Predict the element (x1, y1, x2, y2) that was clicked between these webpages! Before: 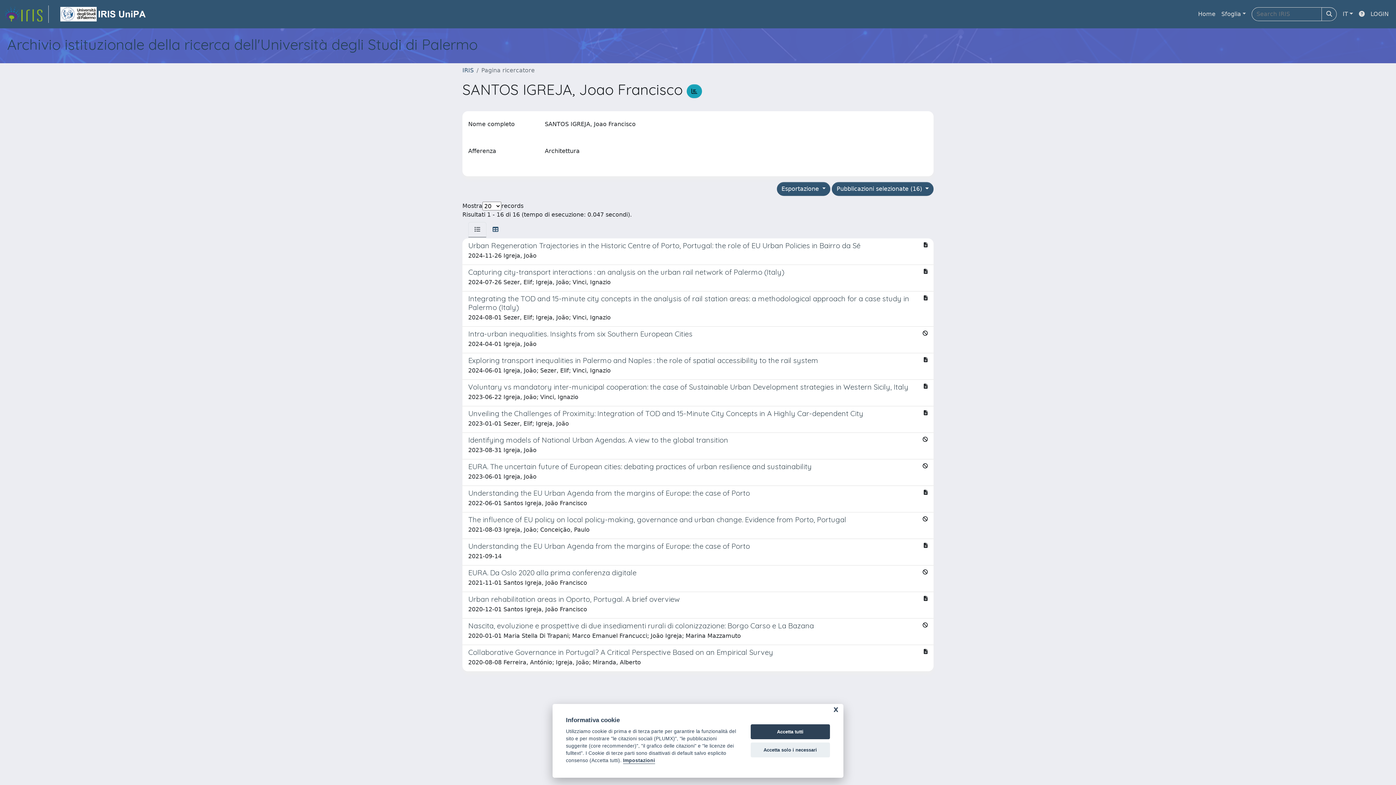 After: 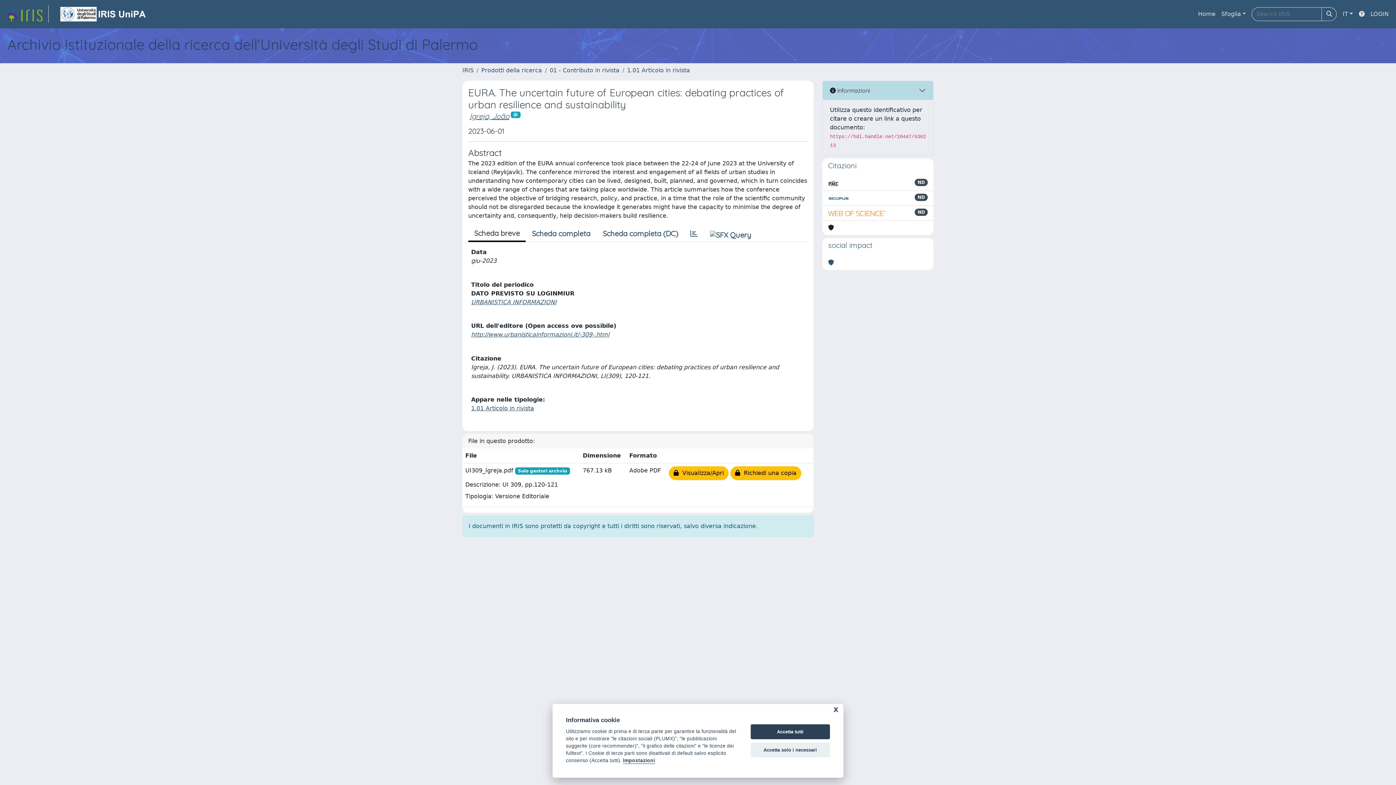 Action: bbox: (462, 459, 933, 486) label: EURA. The uncertain future of European cities: debating practices of urban resilience and sustainability

2023-06-01 Igreja, João